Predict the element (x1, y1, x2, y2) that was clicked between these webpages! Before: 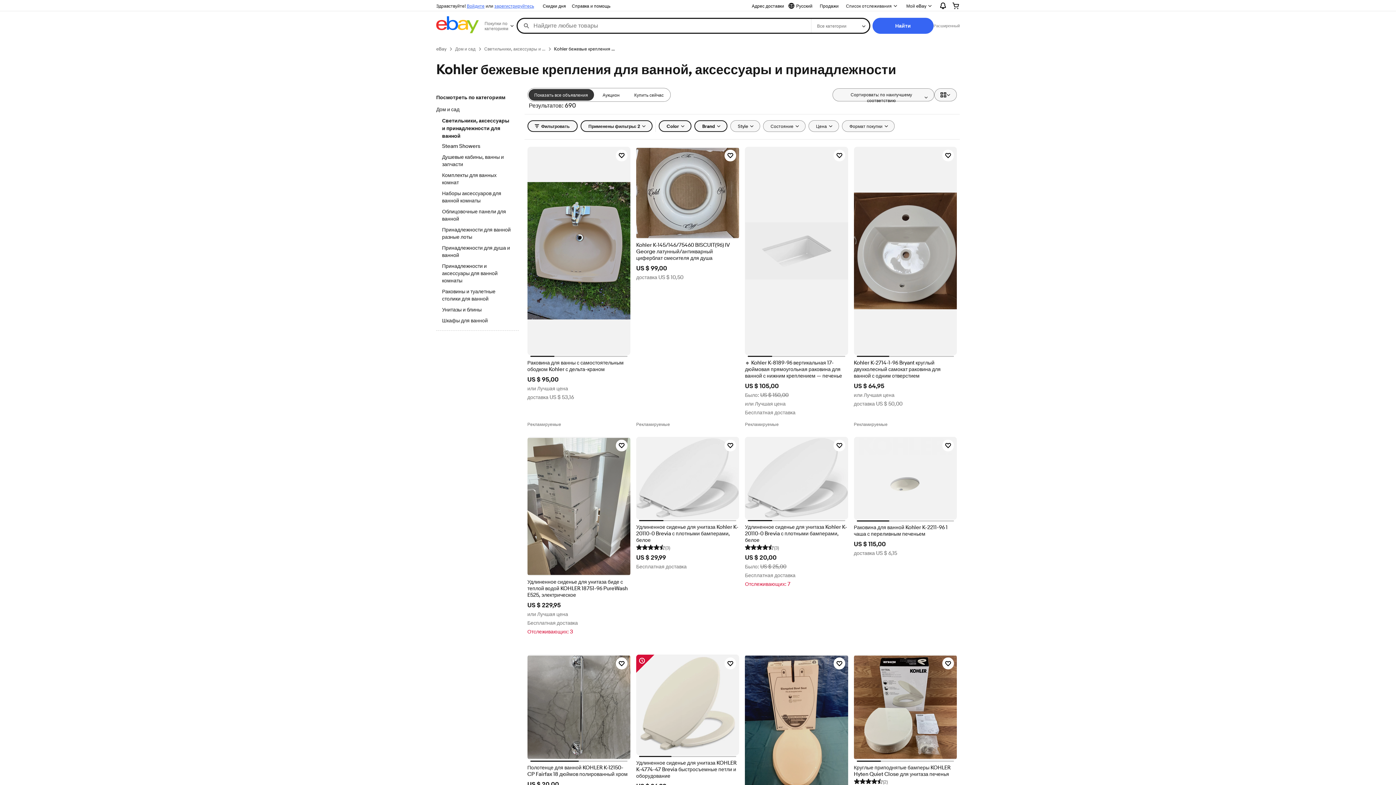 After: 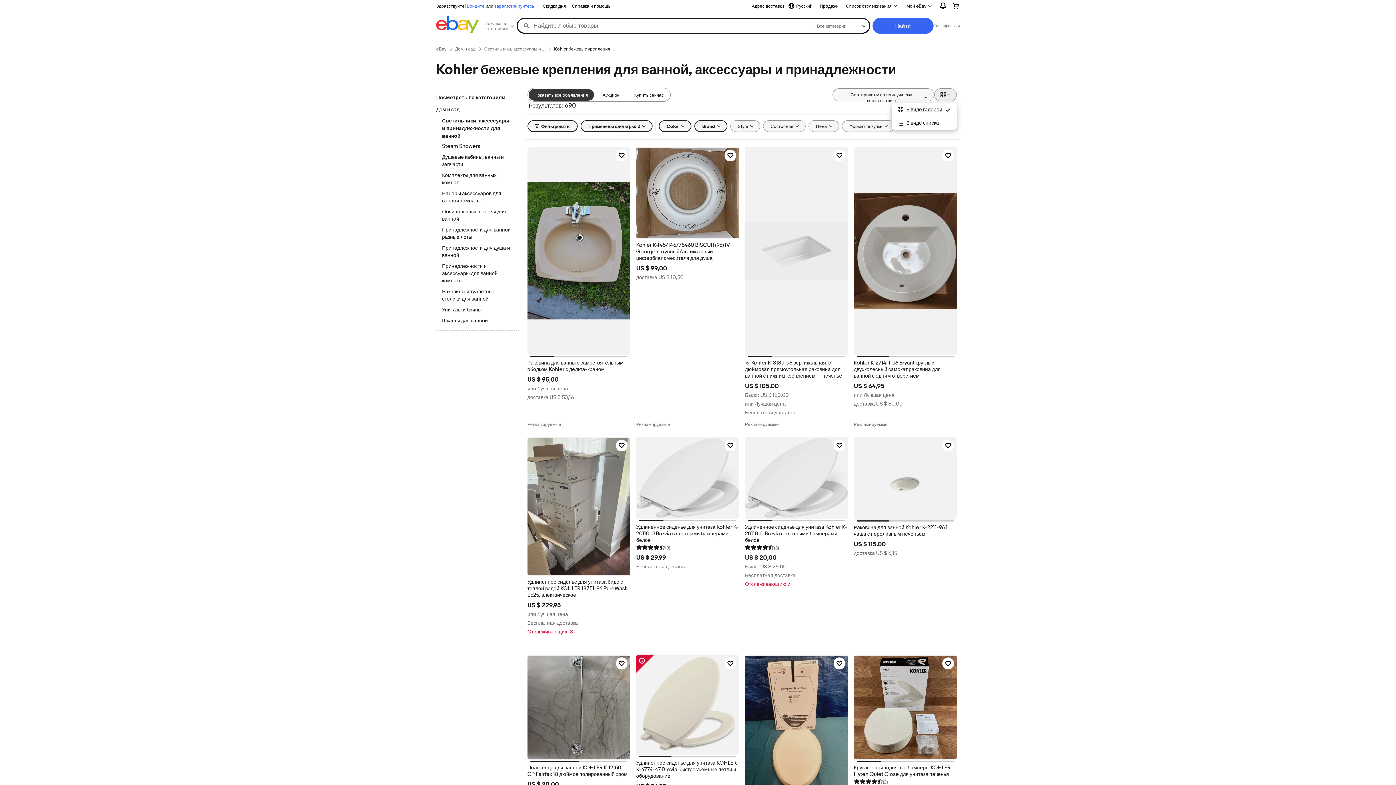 Action: bbox: (934, 88, 957, 101) label: Просмотреть: В виде галереи